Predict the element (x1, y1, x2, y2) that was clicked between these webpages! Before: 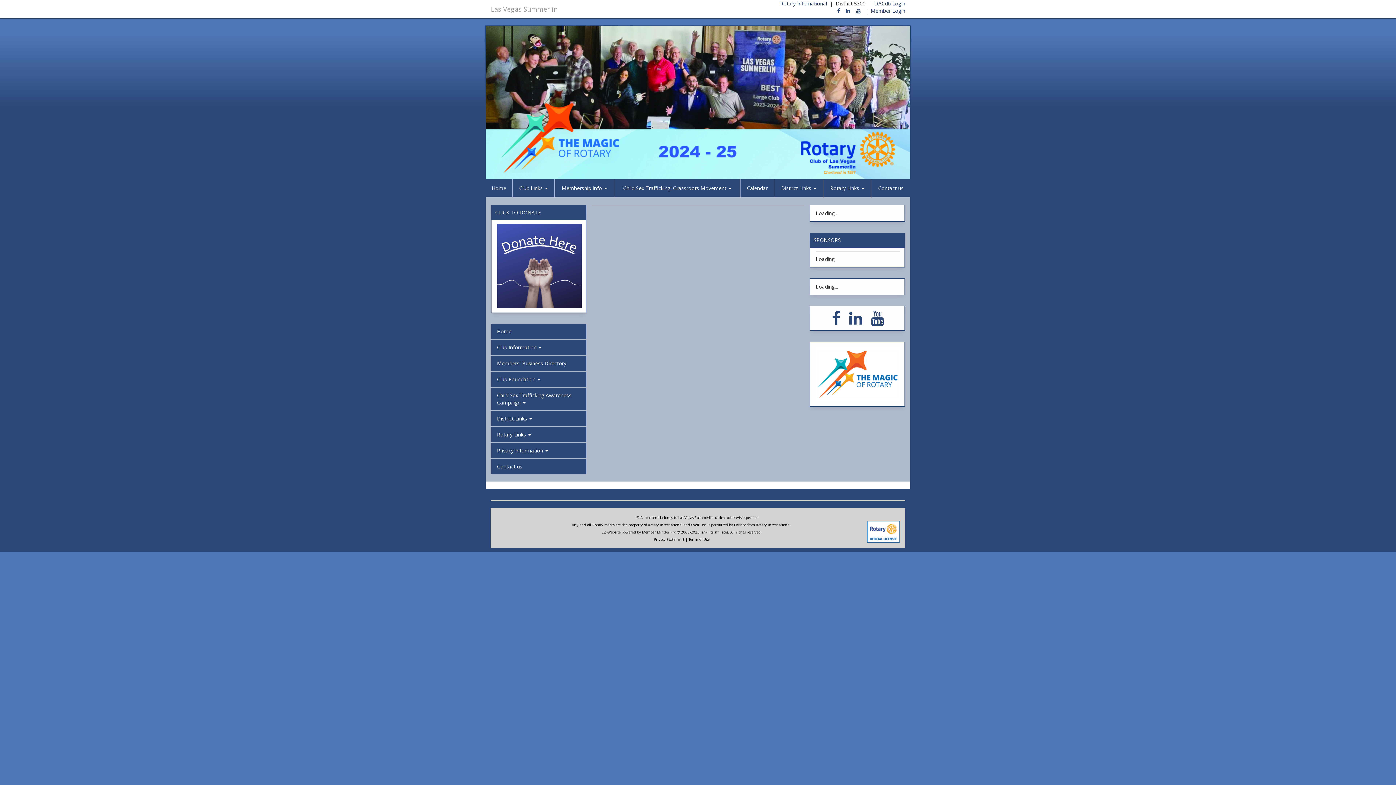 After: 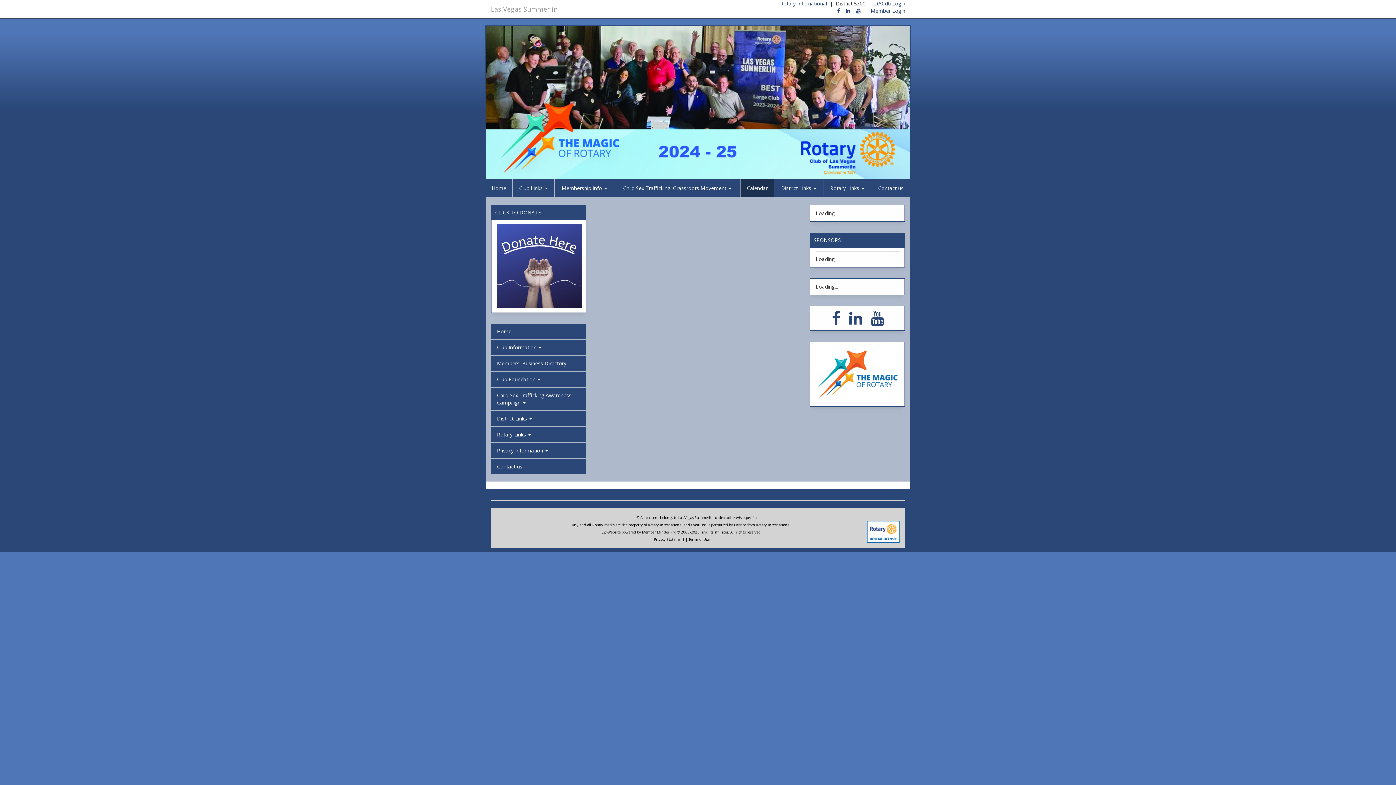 Action: bbox: (740, 179, 774, 197) label: Calendar